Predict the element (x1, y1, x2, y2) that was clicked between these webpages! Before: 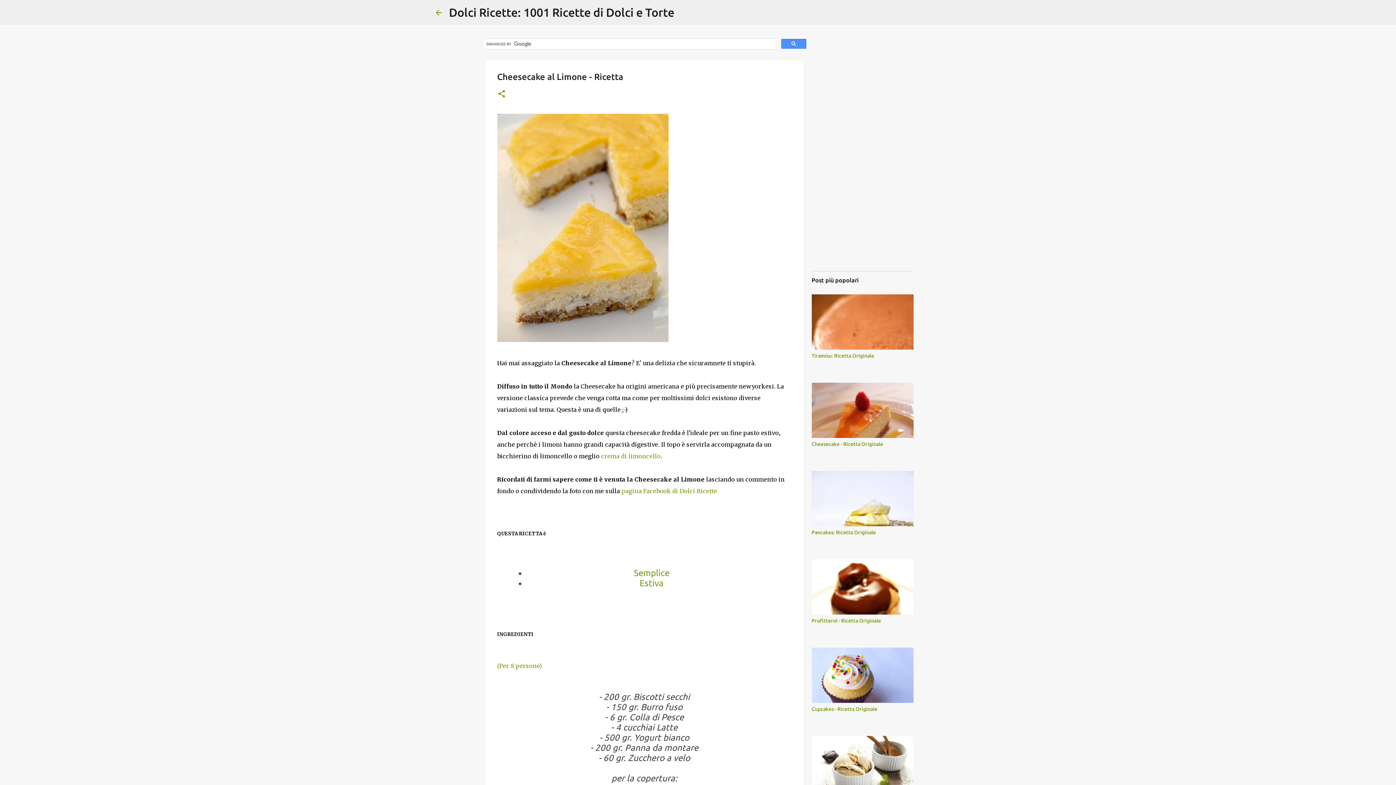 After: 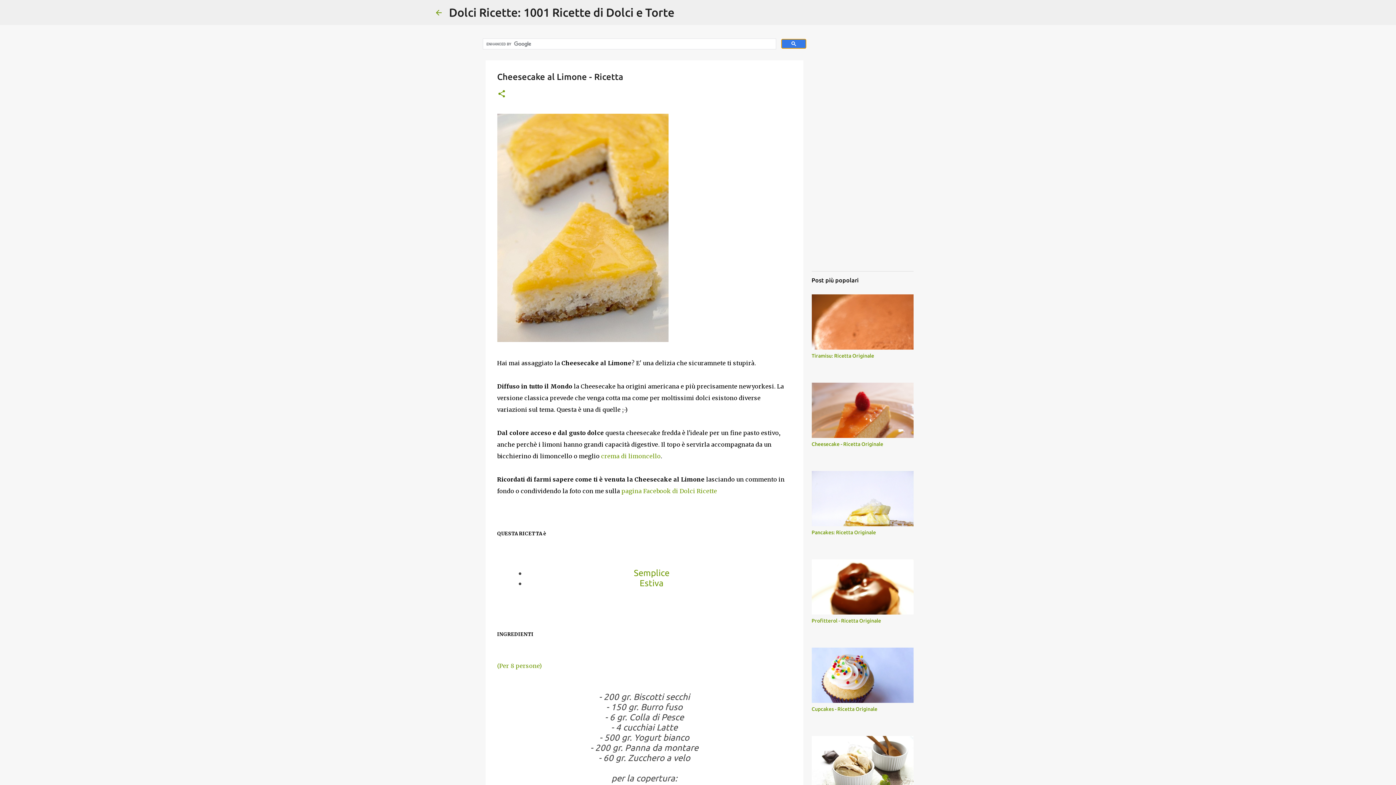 Action: bbox: (781, 38, 806, 48)